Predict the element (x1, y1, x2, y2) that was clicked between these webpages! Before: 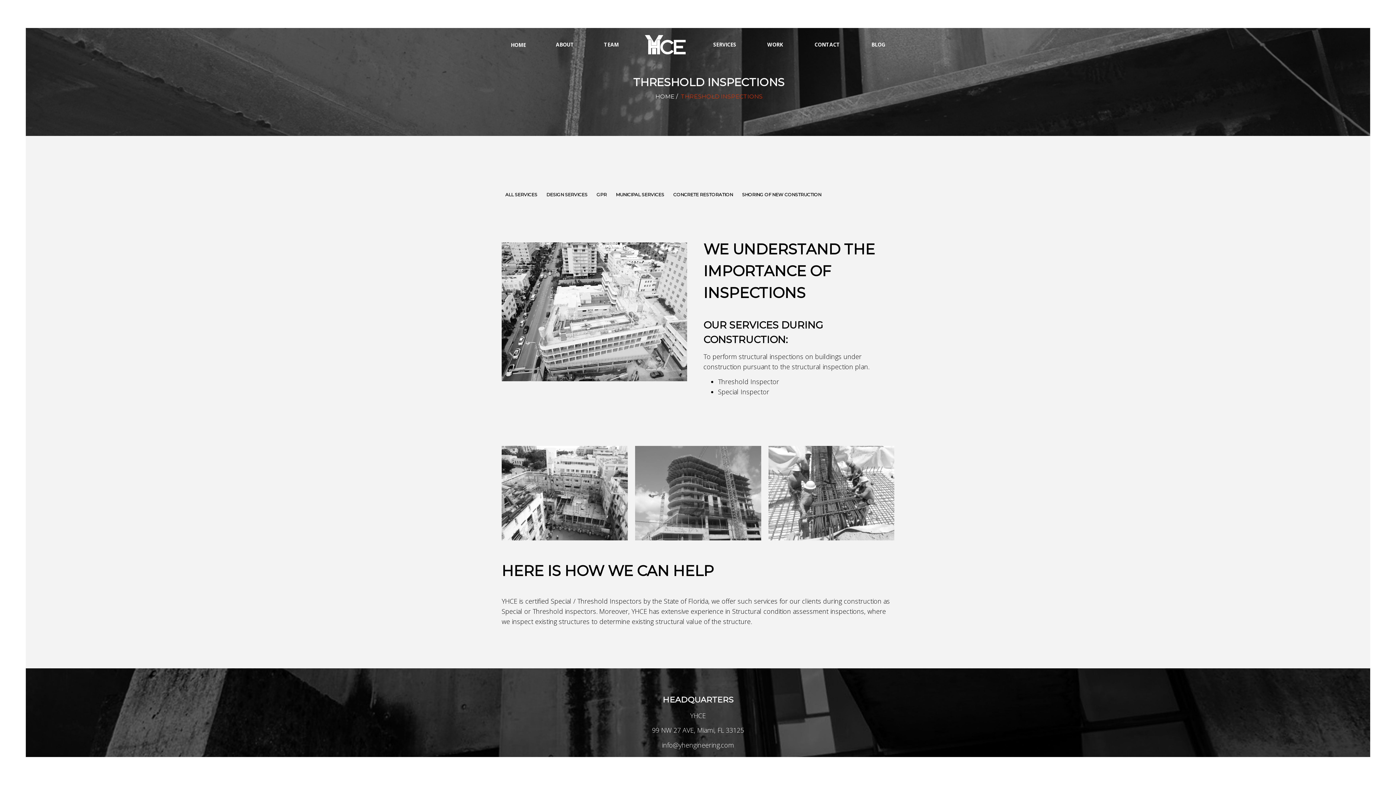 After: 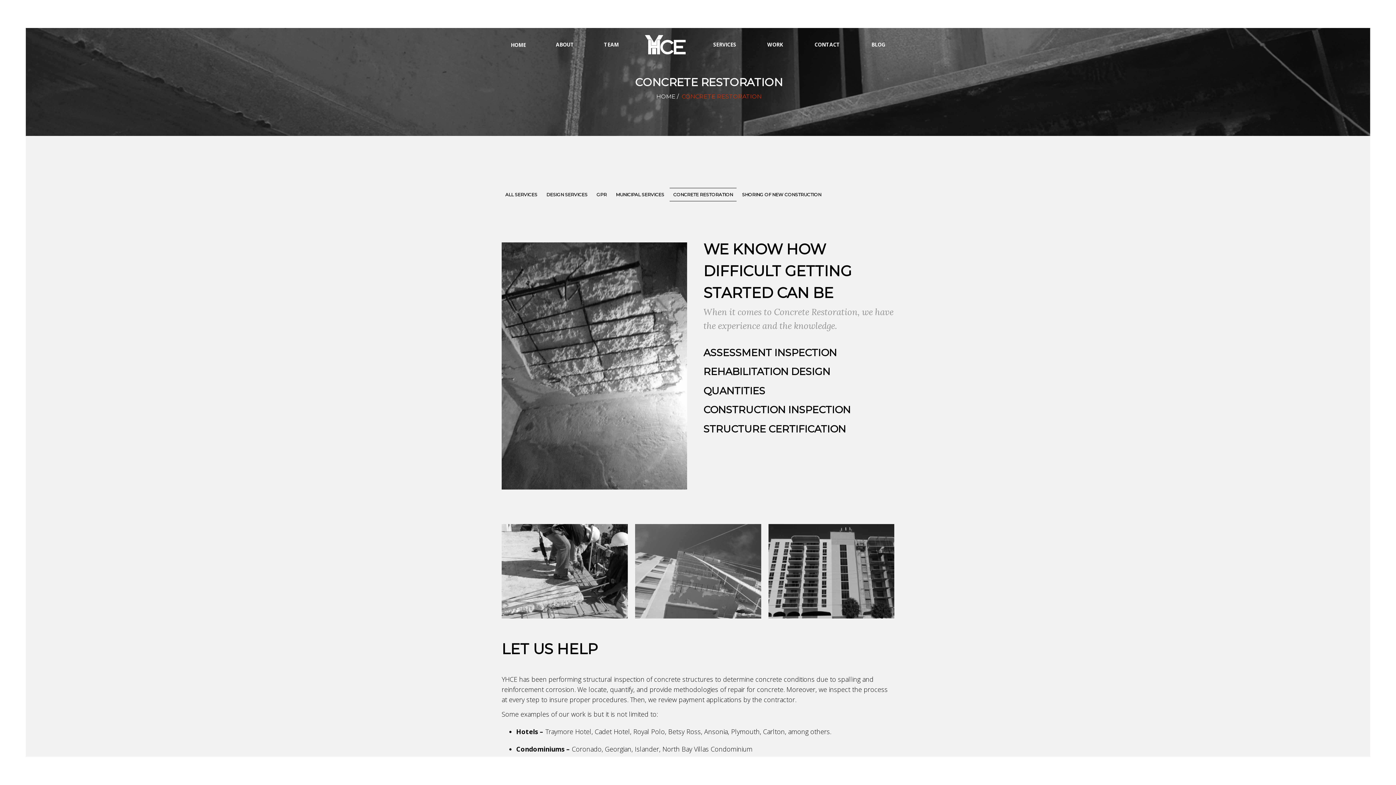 Action: bbox: (669, 188, 736, 201) label: CONCRETE RESTORATION